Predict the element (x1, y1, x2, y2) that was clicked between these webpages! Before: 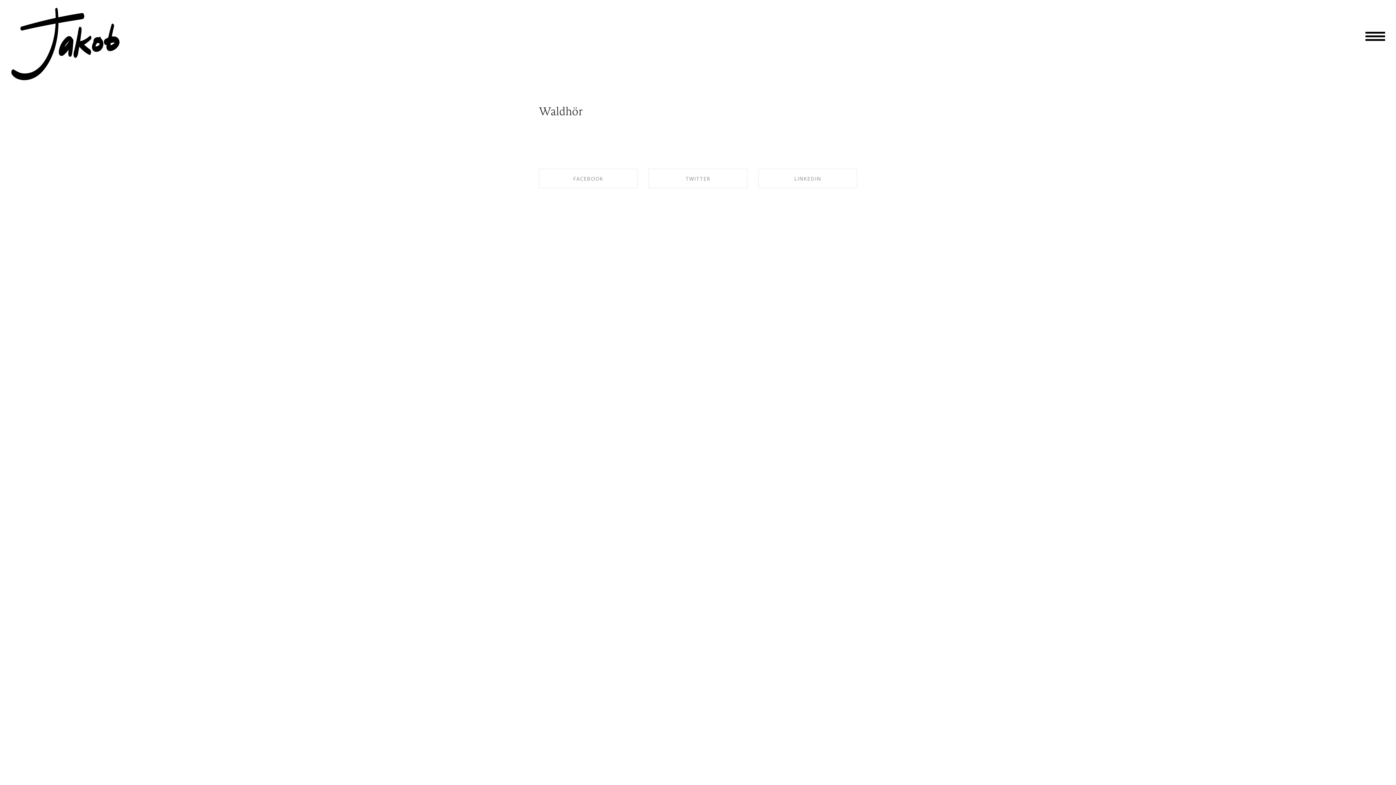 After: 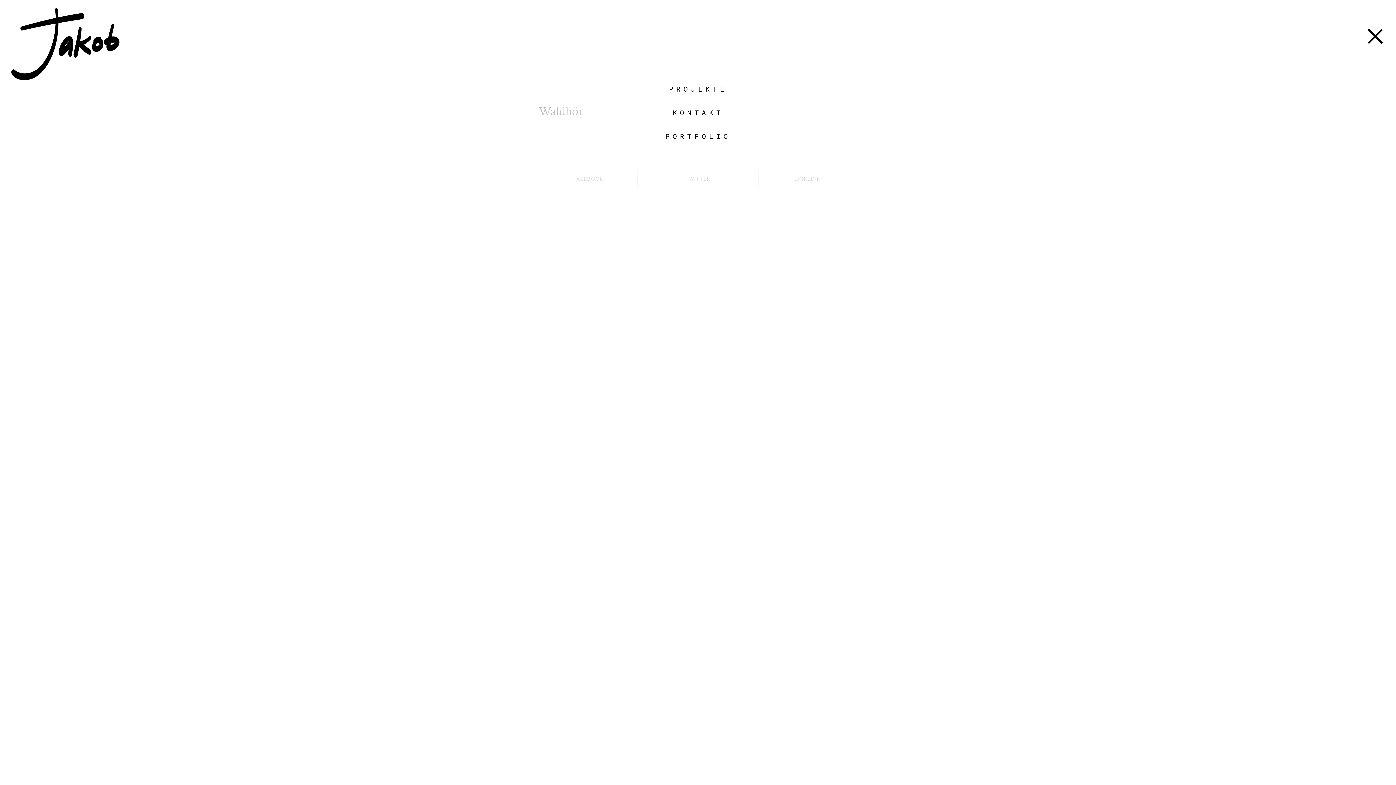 Action: bbox: (1365, 31, 1385, 40)